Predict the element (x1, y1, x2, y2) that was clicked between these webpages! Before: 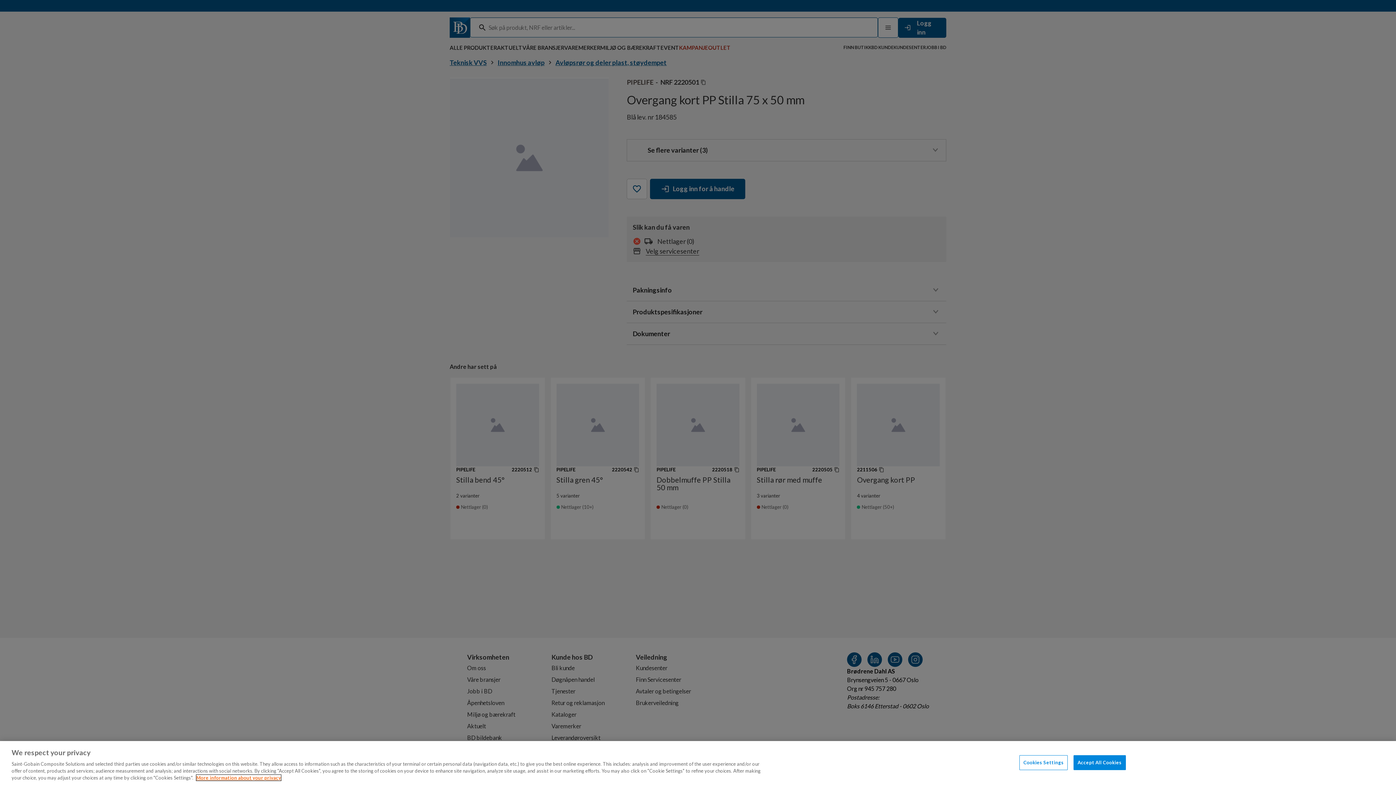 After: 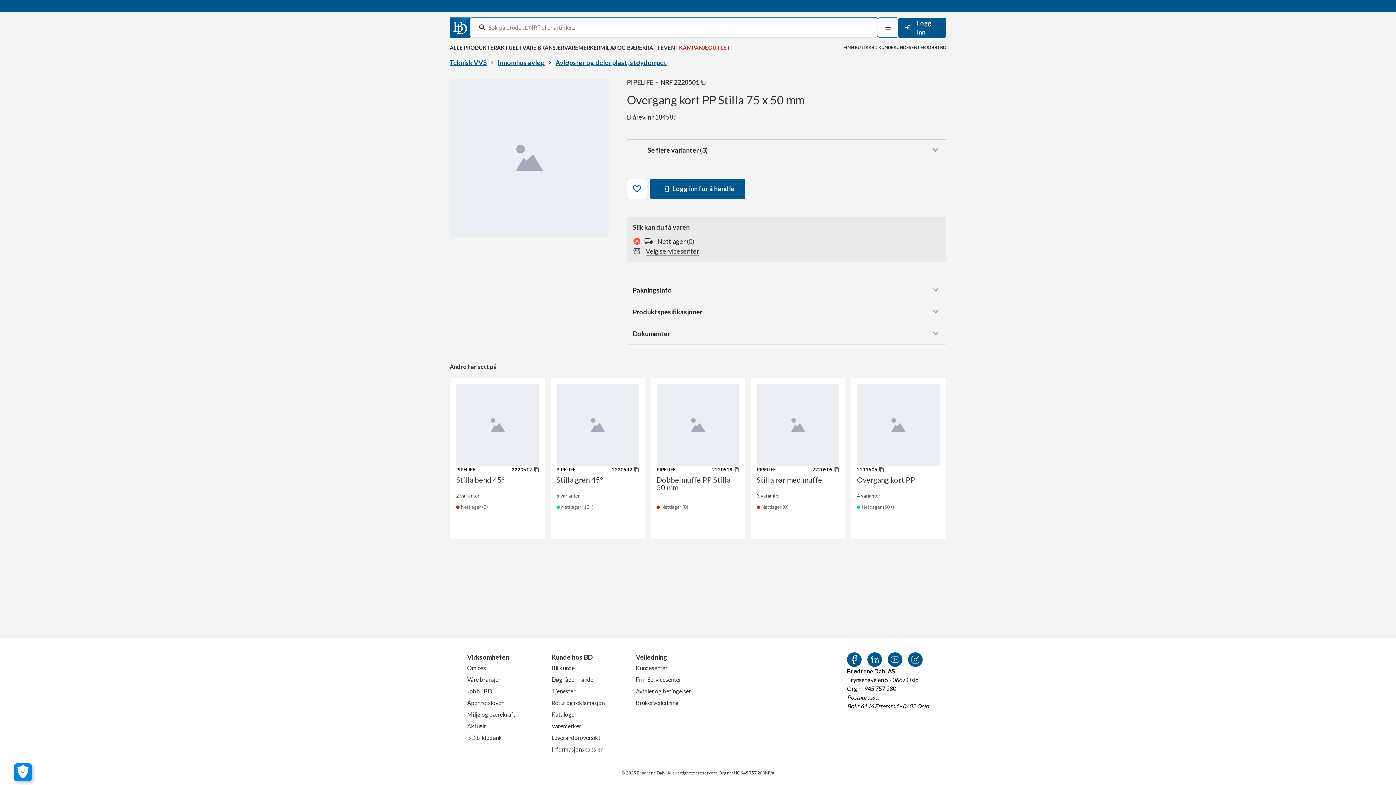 Action: bbox: (1073, 755, 1126, 770) label: Accept All Cookies